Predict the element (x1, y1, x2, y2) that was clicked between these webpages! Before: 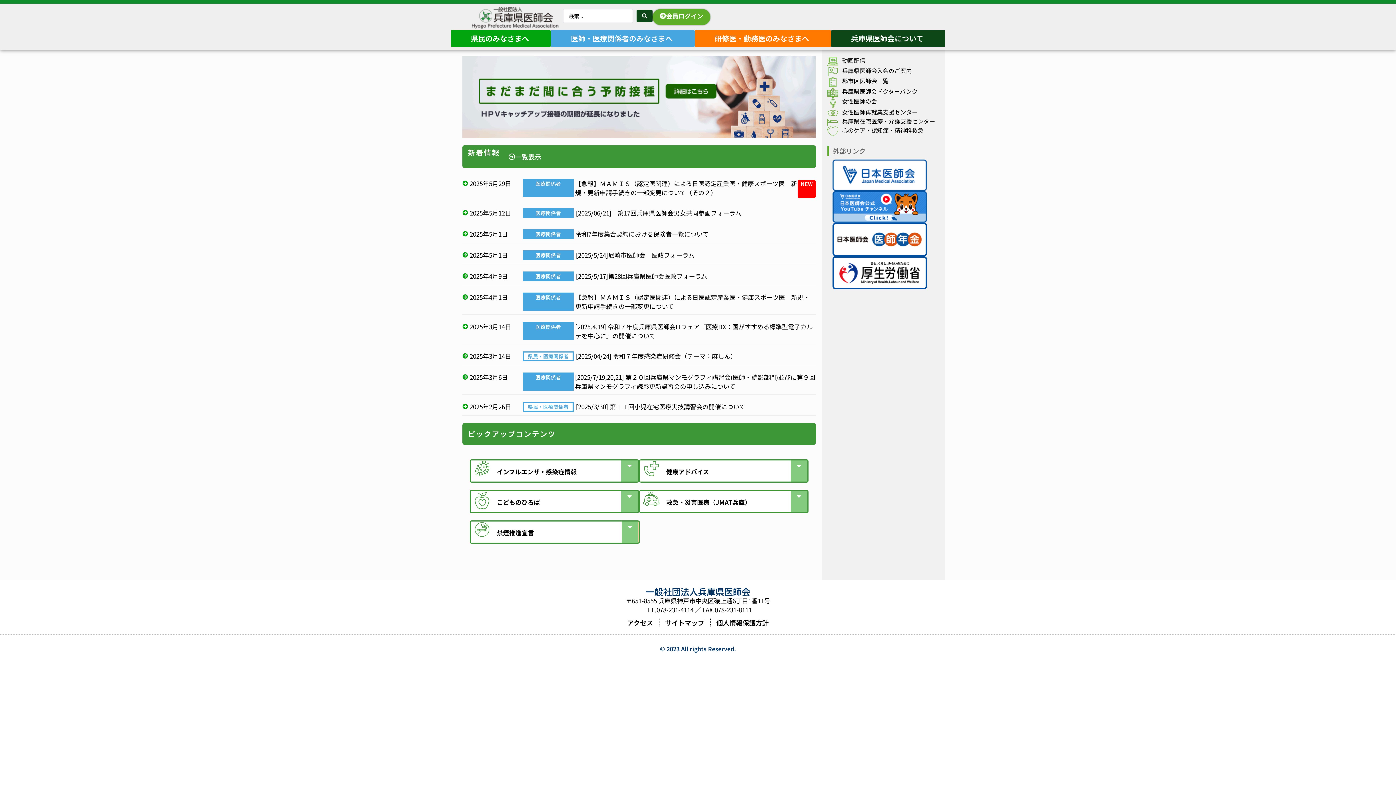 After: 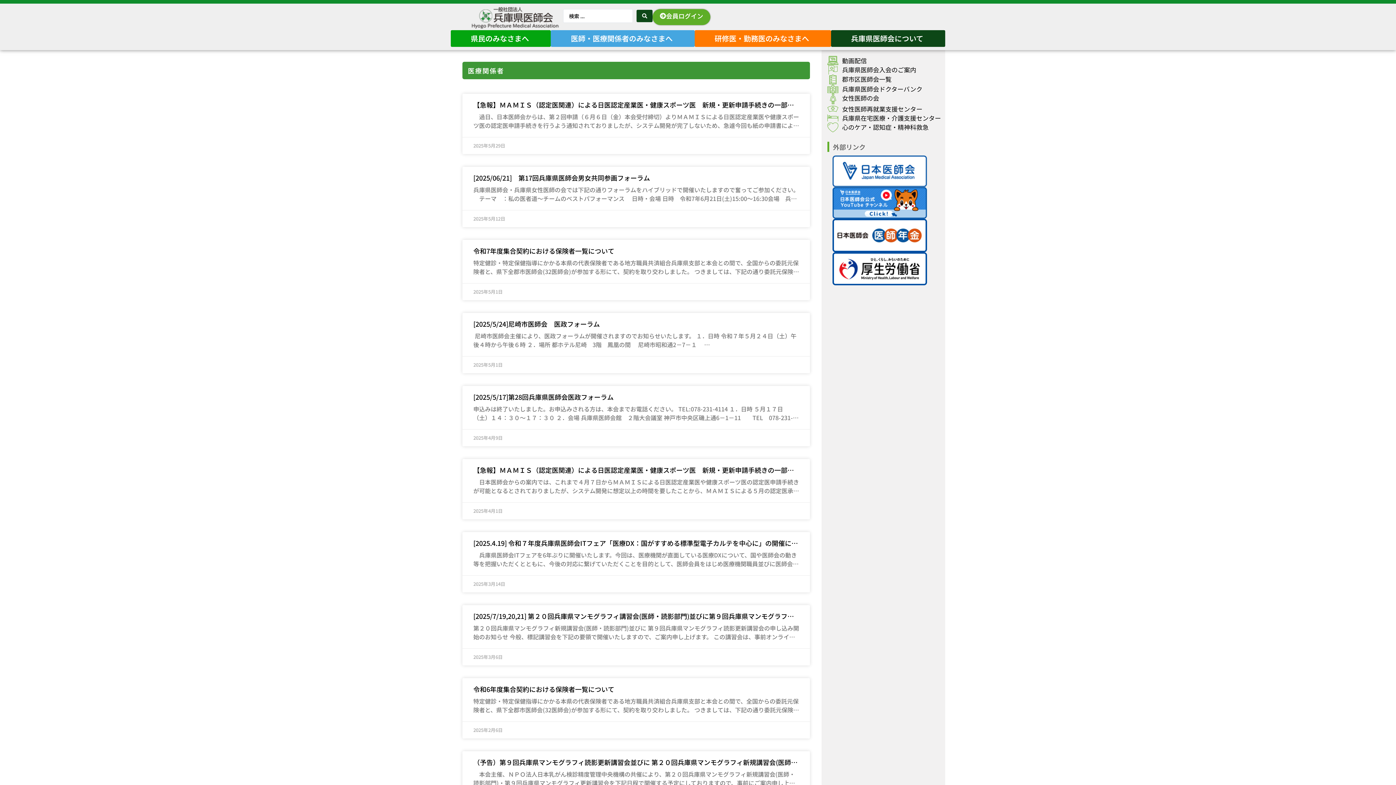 Action: label: 医療関係者 bbox: (535, 209, 561, 216)